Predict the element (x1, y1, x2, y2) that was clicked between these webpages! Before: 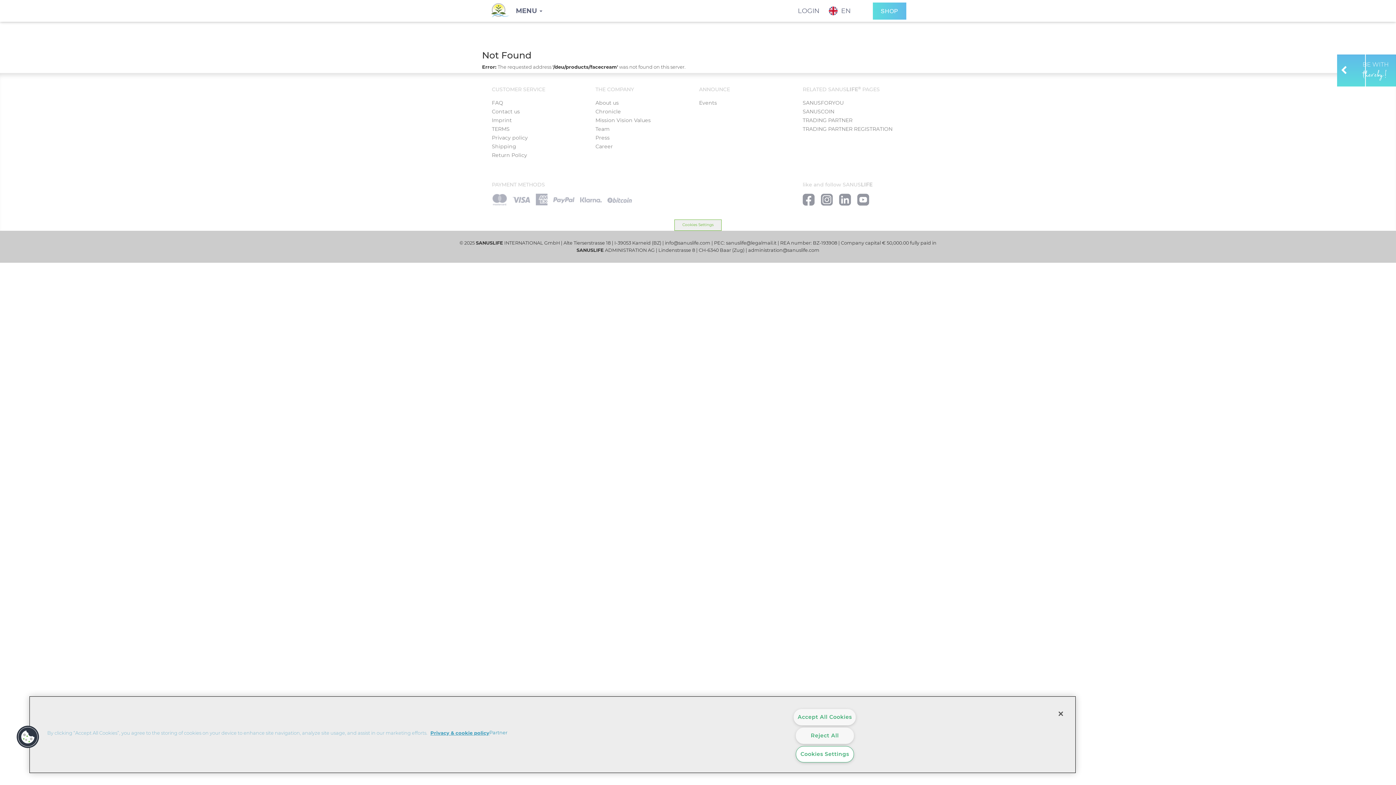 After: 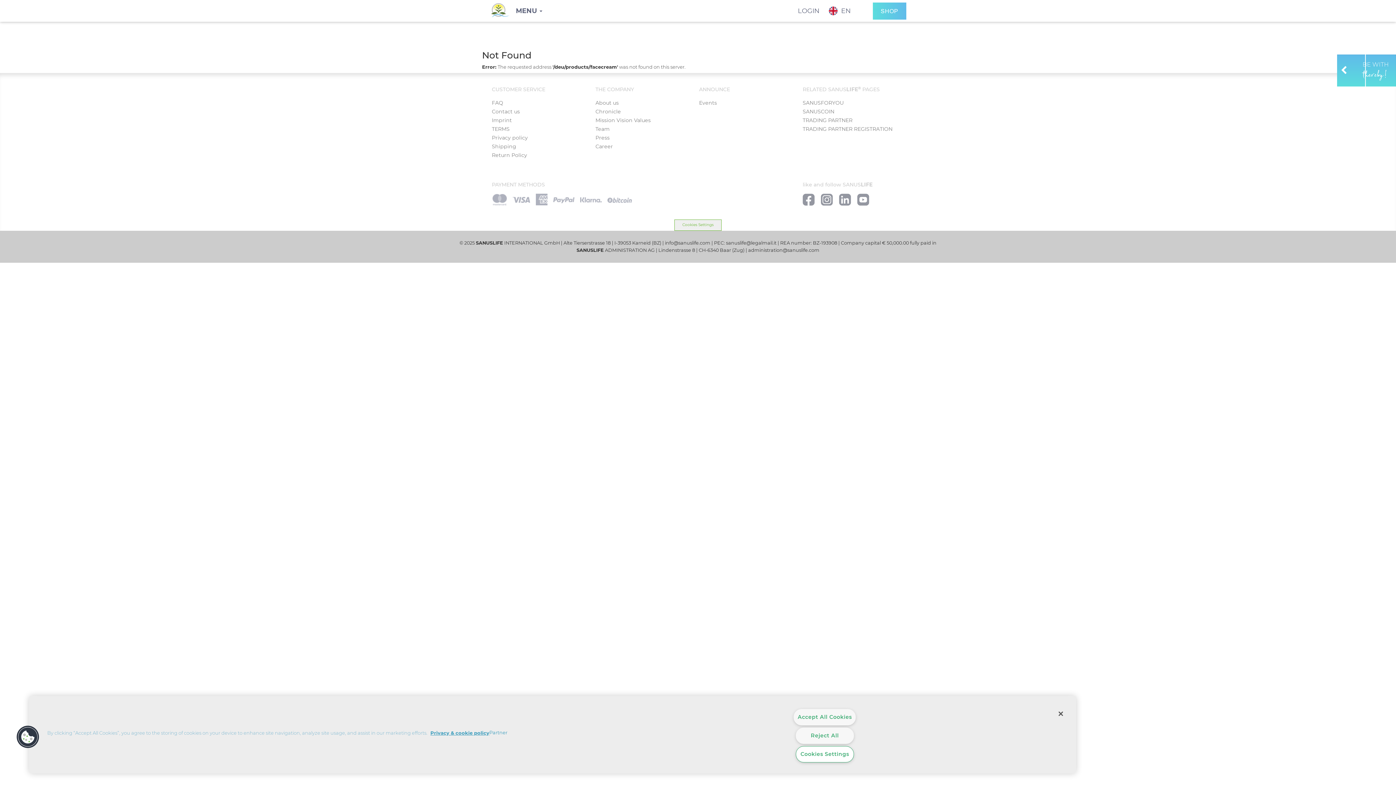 Action: bbox: (726, 240, 776, 245) label: sanuslife@legalmail.it